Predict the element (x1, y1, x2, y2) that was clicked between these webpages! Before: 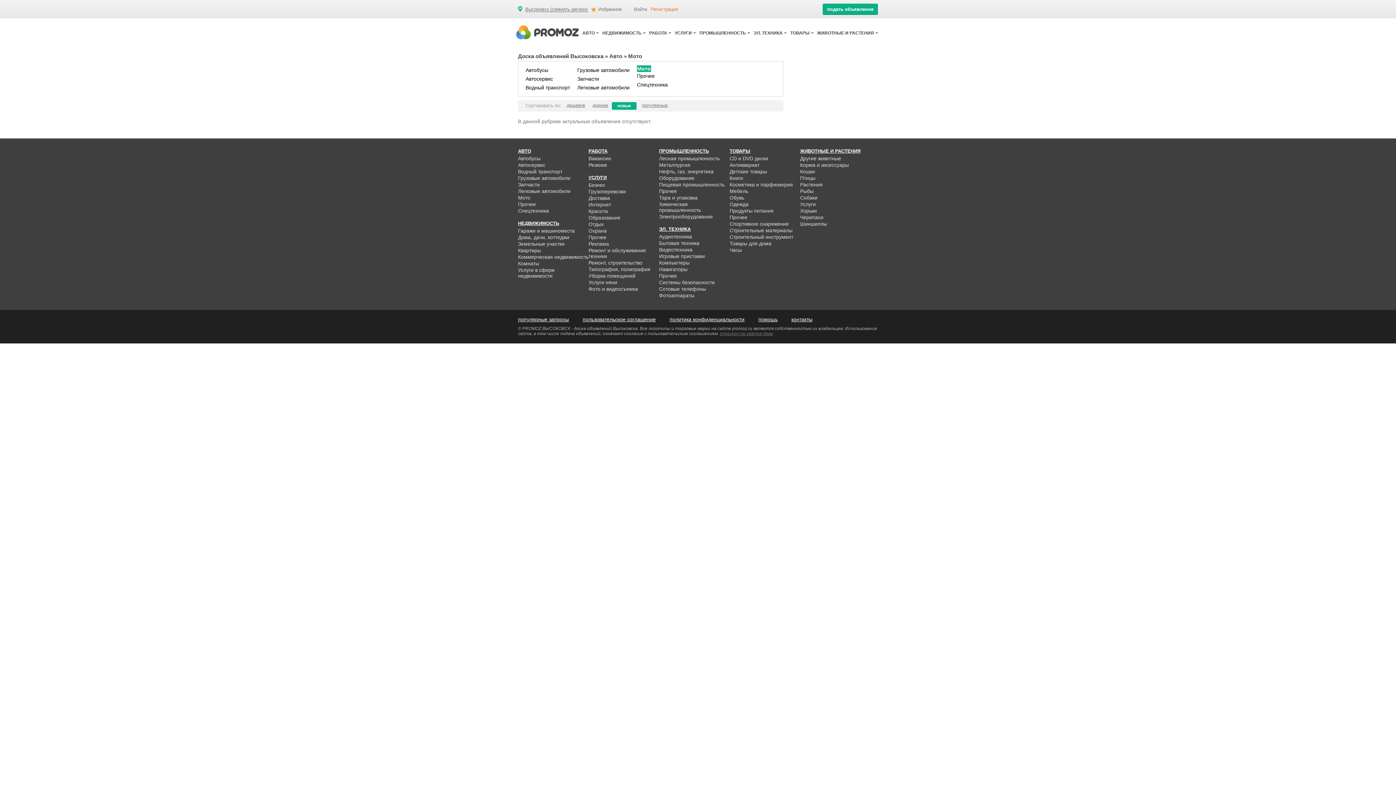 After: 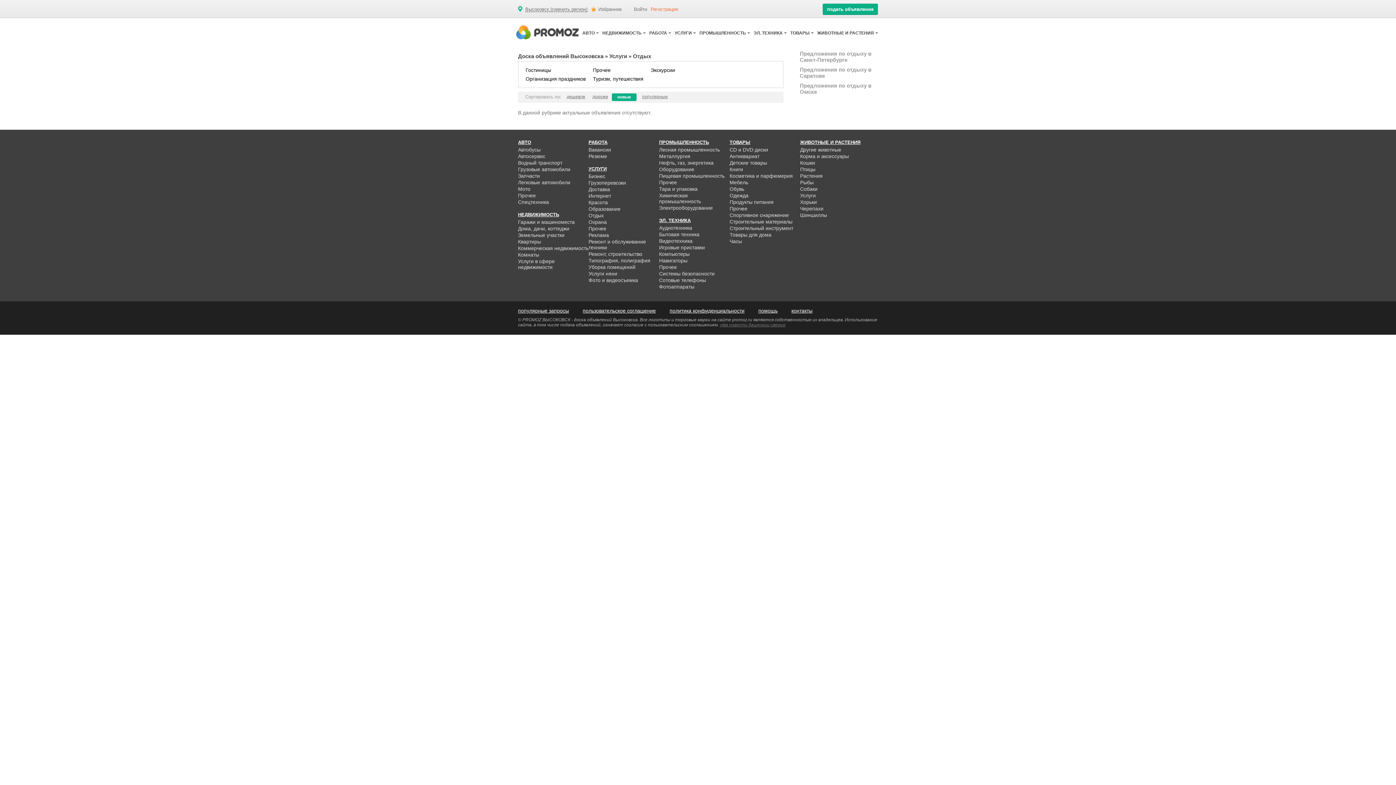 Action: label: Отдых bbox: (588, 221, 604, 227)